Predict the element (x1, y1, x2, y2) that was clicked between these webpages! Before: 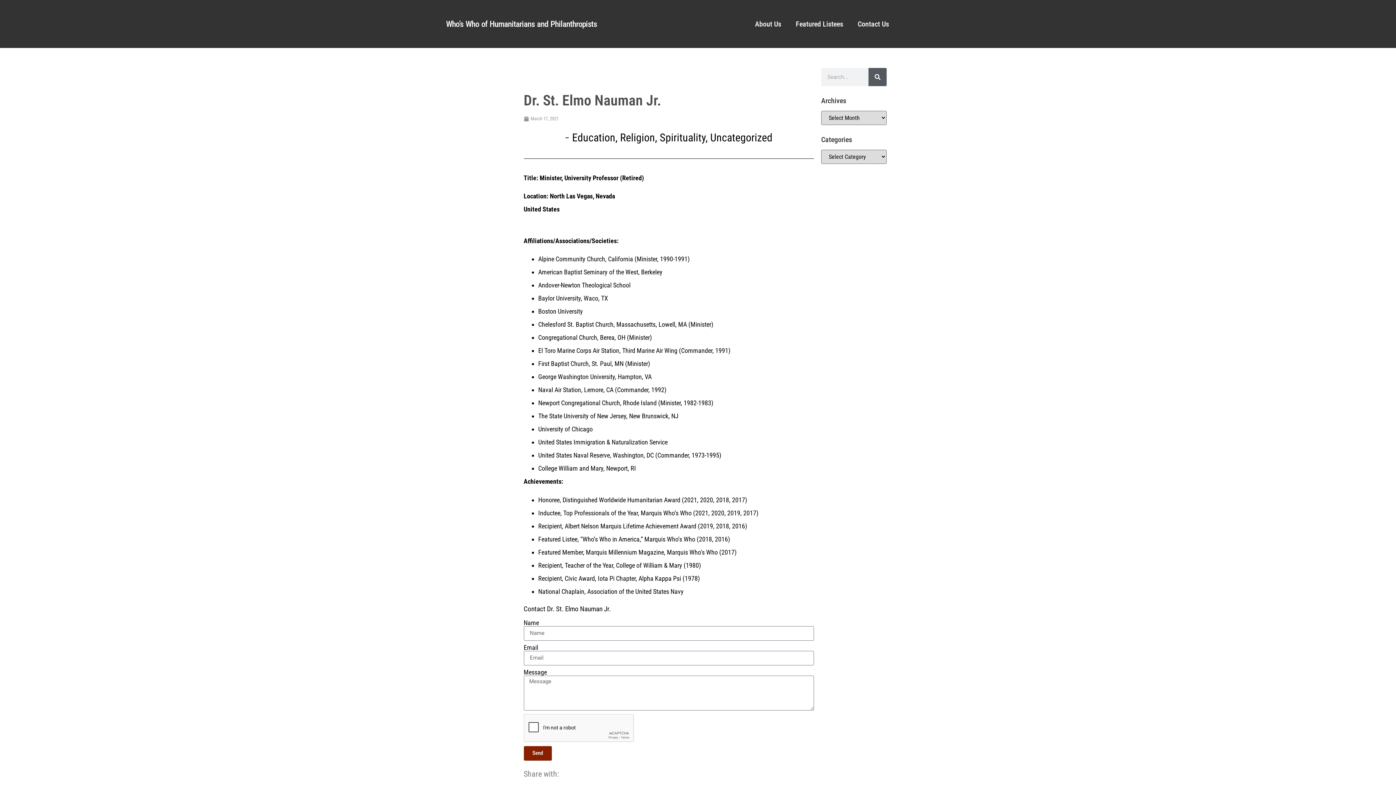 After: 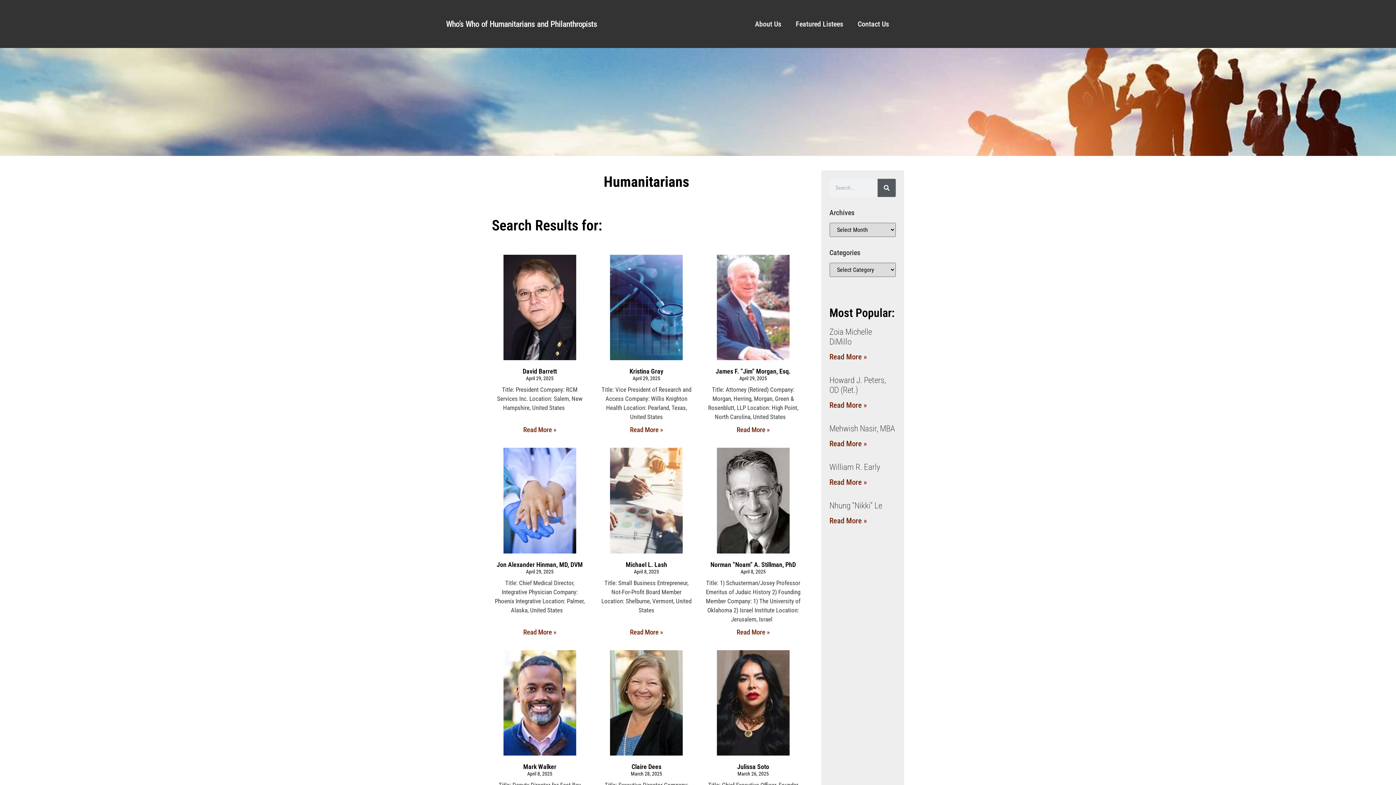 Action: label: Search bbox: (868, 68, 887, 86)